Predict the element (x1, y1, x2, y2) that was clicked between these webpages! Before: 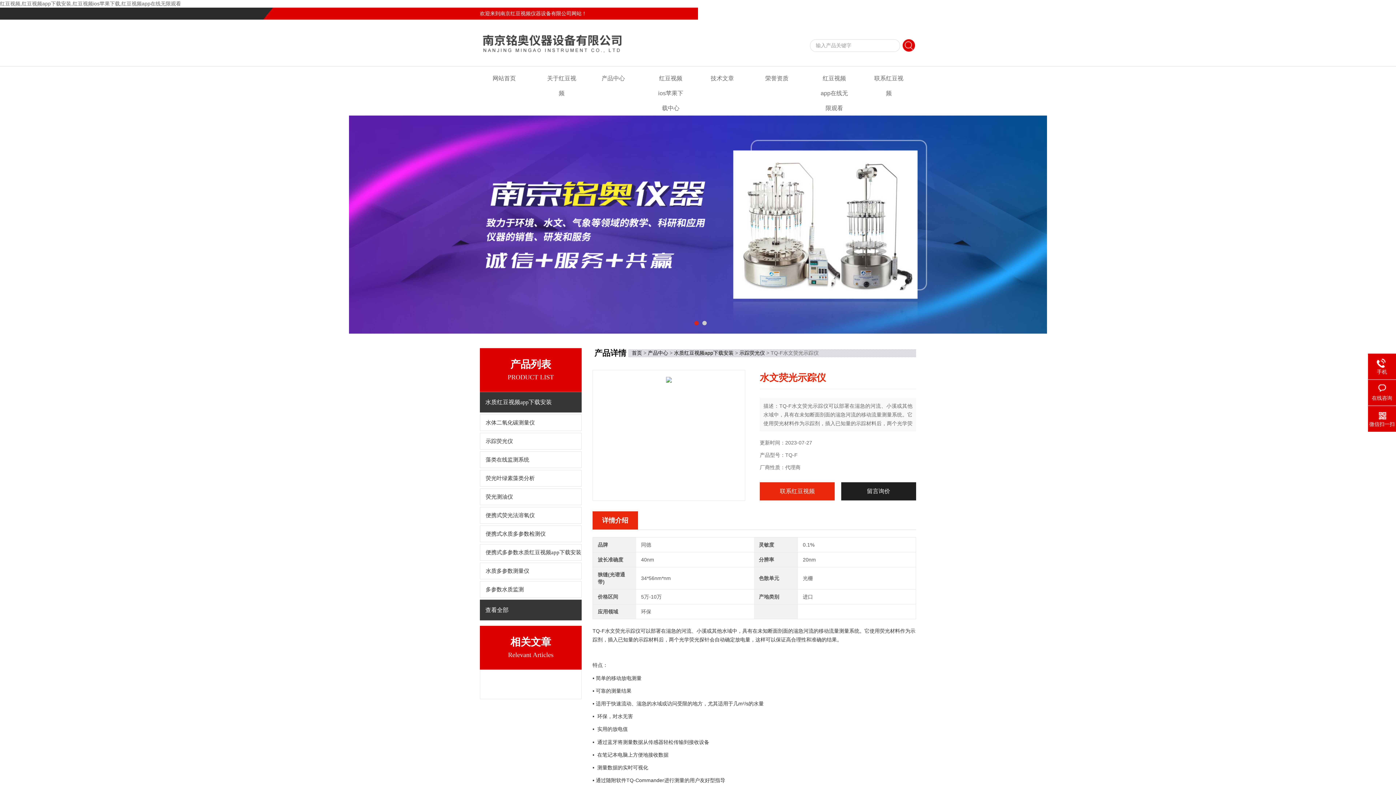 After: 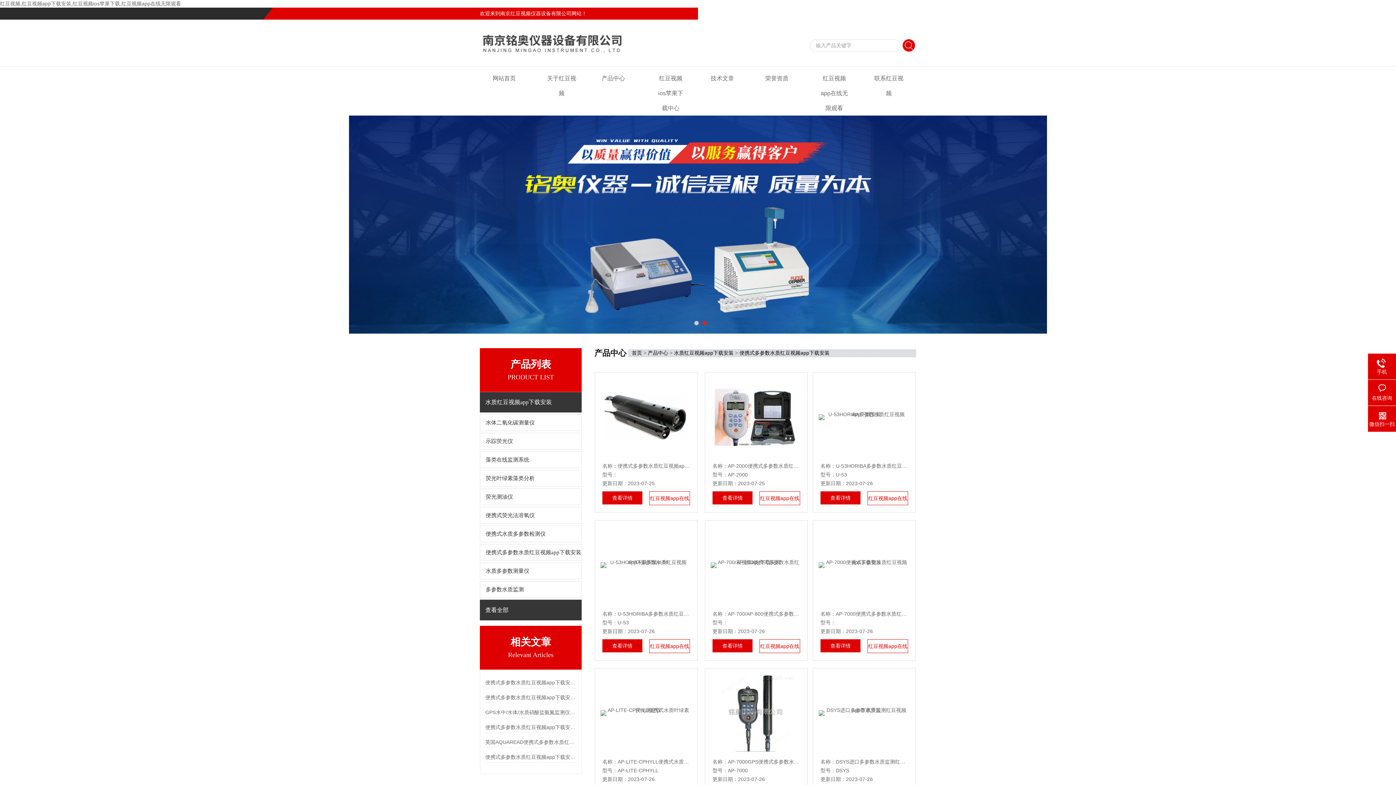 Action: label: 便携式多参数水质红豆视频app下载安装 bbox: (480, 544, 581, 561)